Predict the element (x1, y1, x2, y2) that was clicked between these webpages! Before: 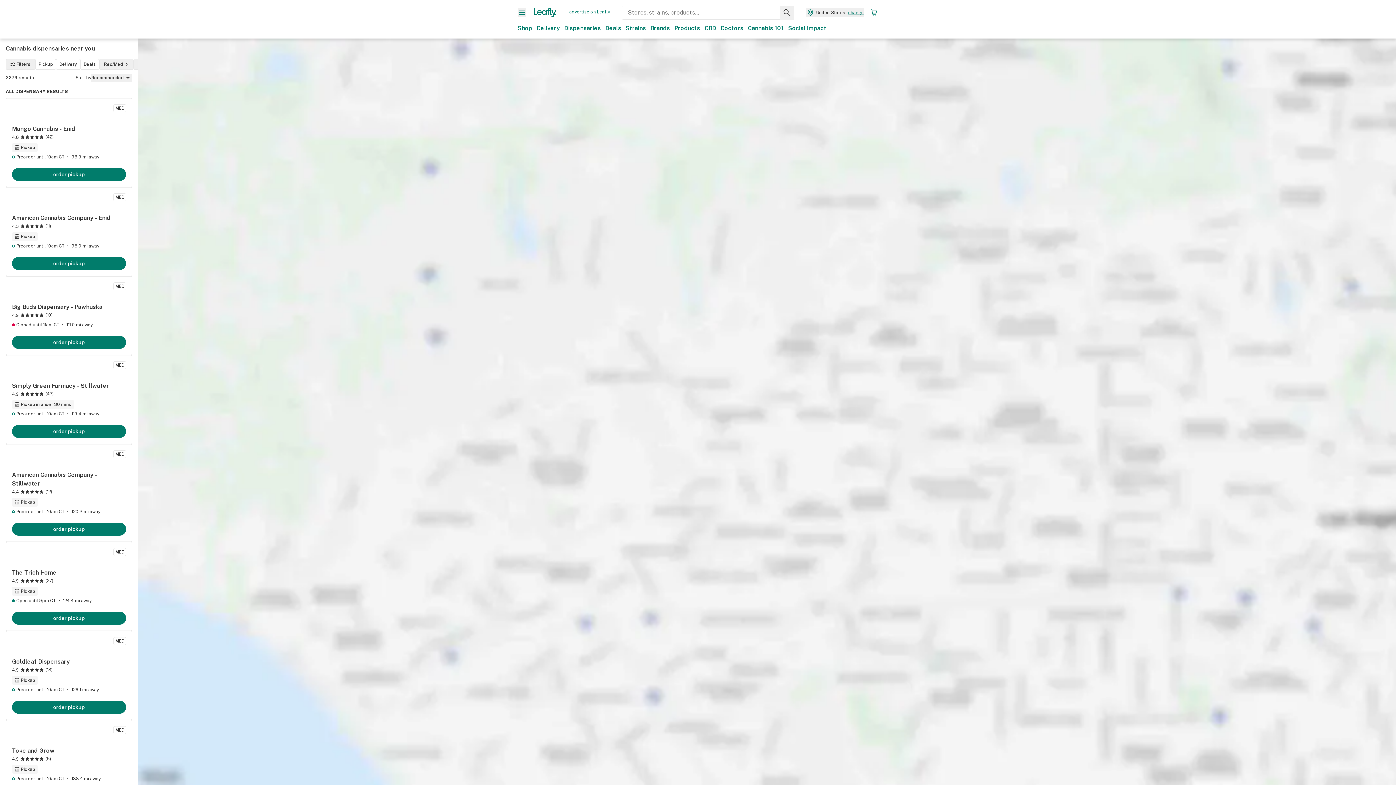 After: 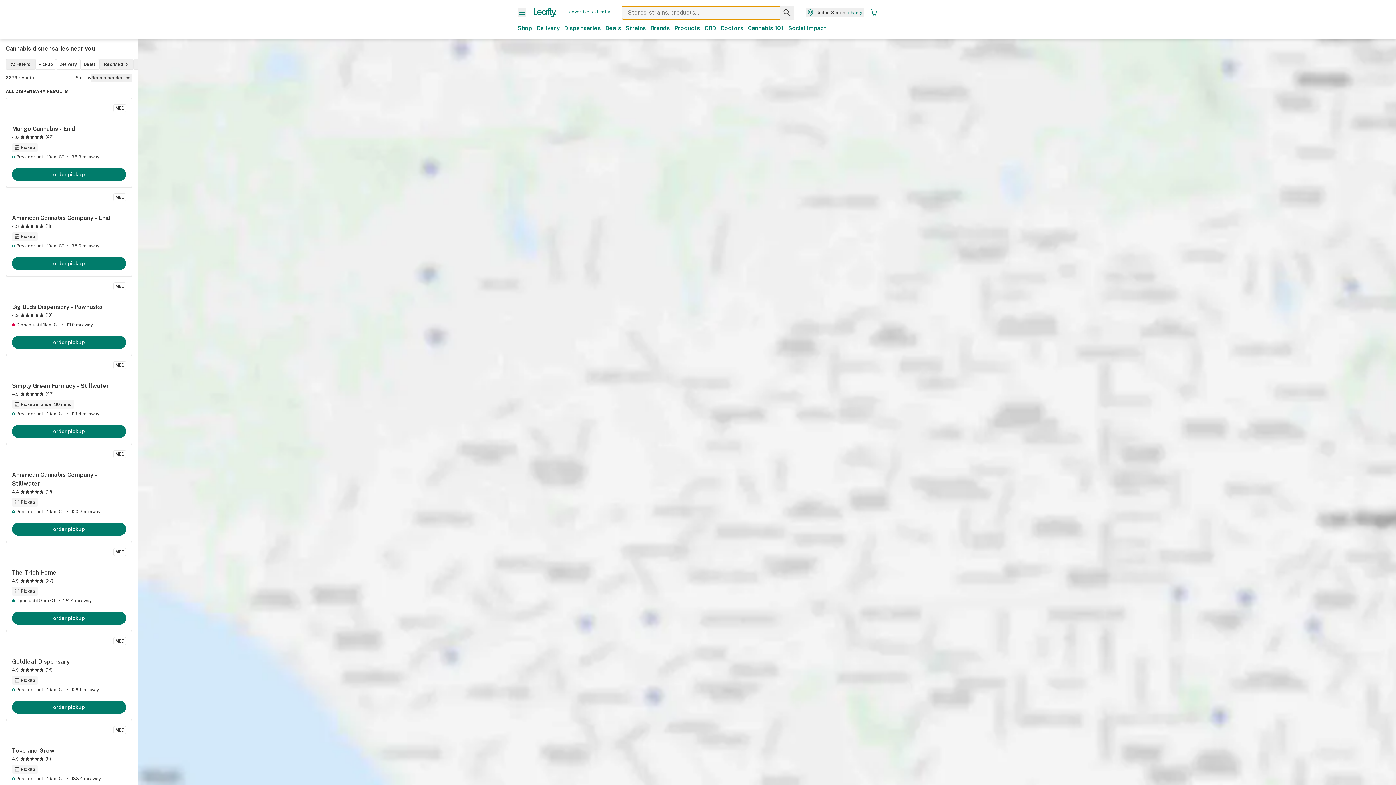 Action: bbox: (780, 5, 794, 19) label: Search Leafly